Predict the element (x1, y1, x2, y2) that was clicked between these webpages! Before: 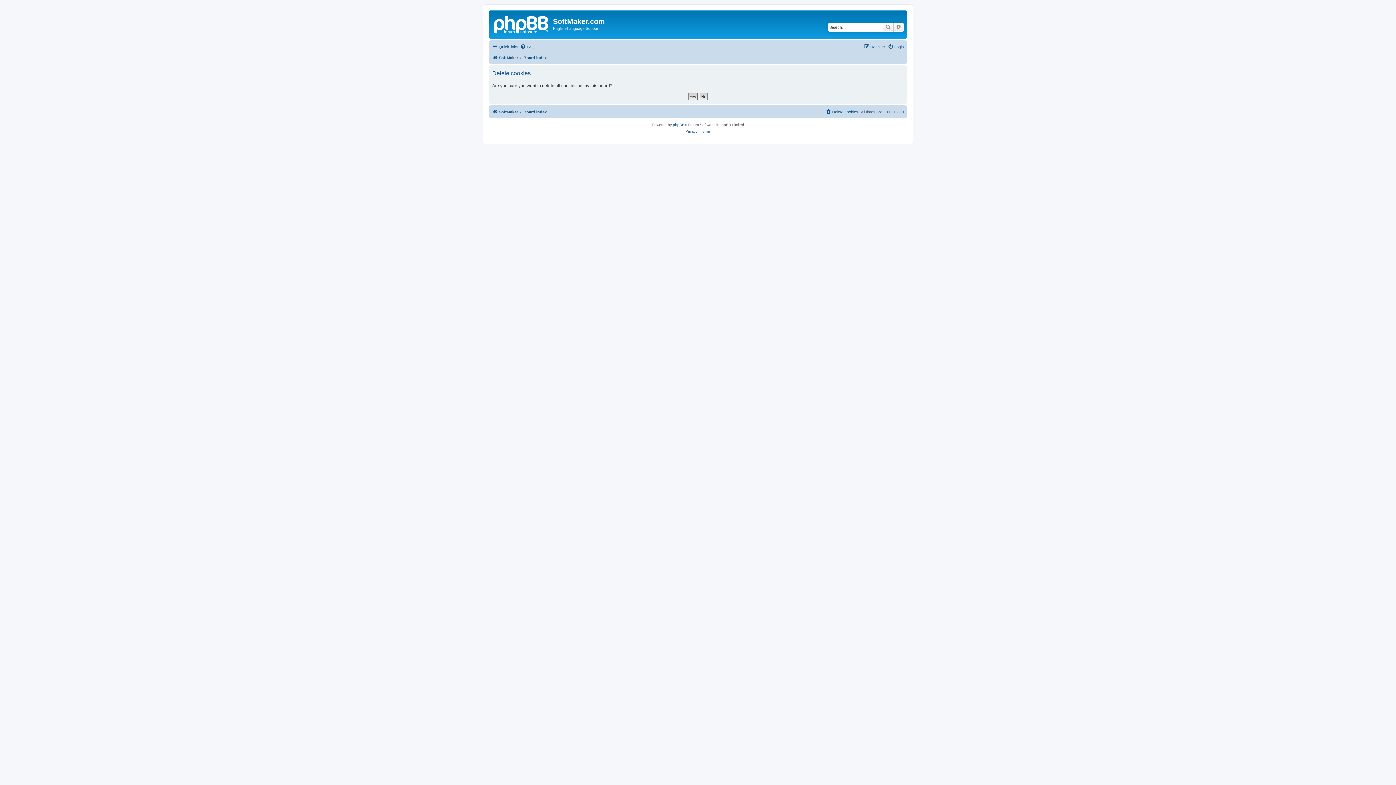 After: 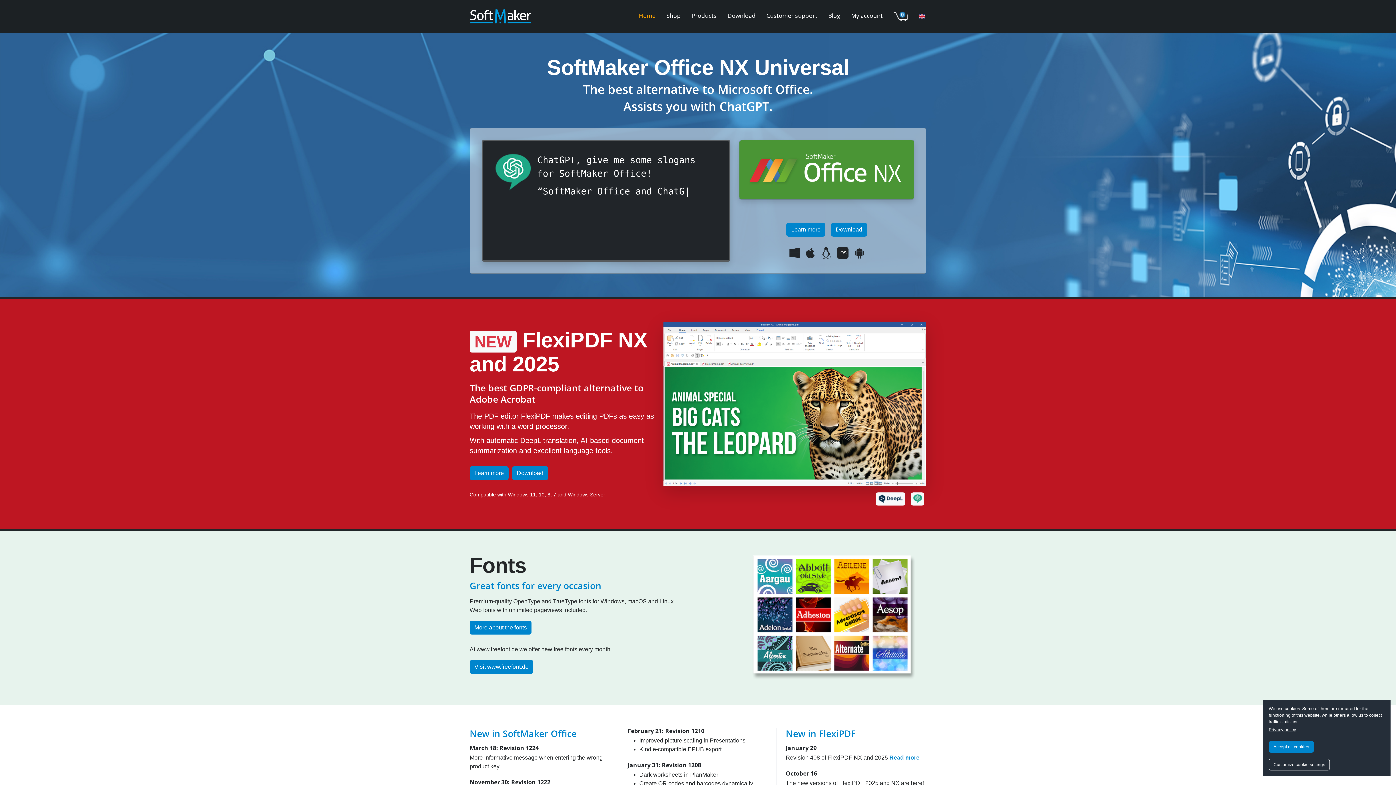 Action: bbox: (492, 53, 518, 62) label: SoftMaker